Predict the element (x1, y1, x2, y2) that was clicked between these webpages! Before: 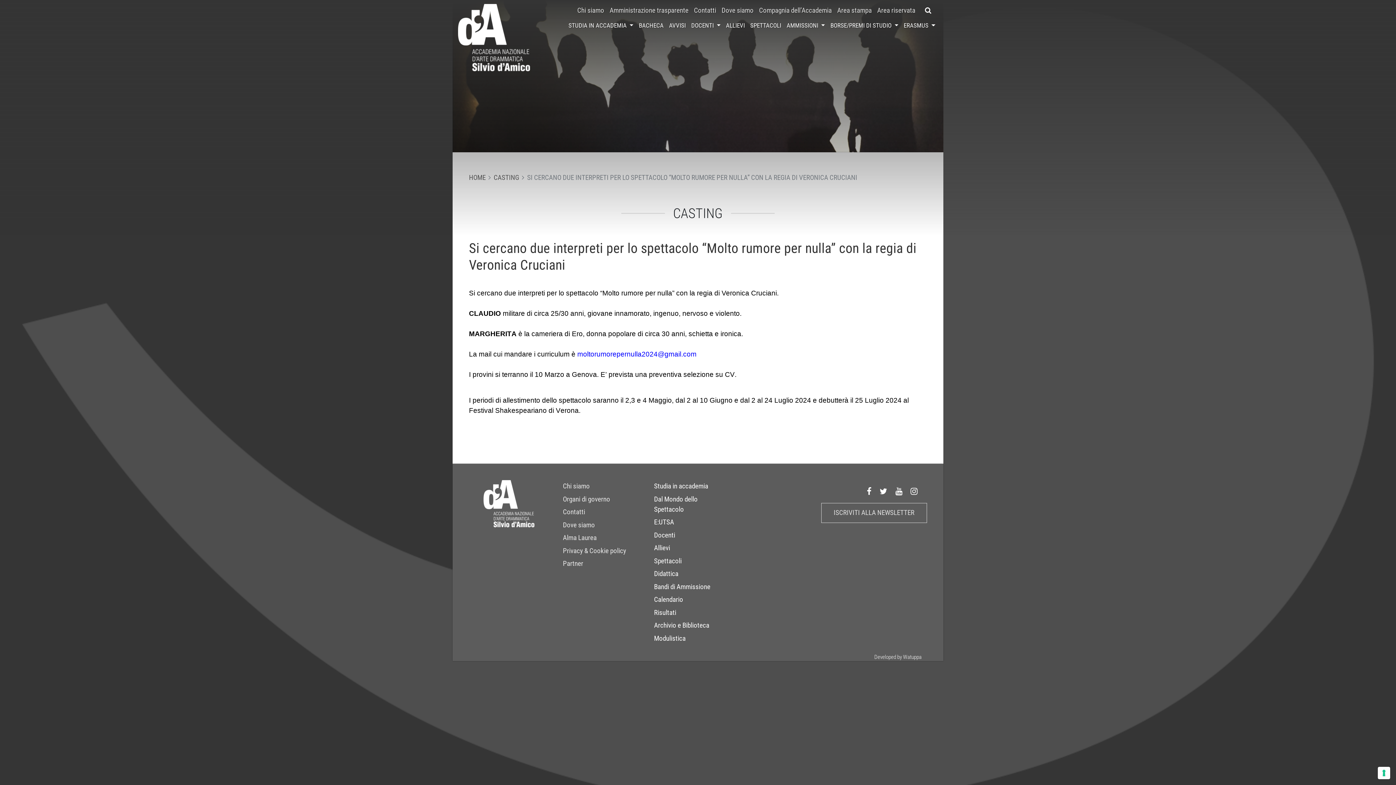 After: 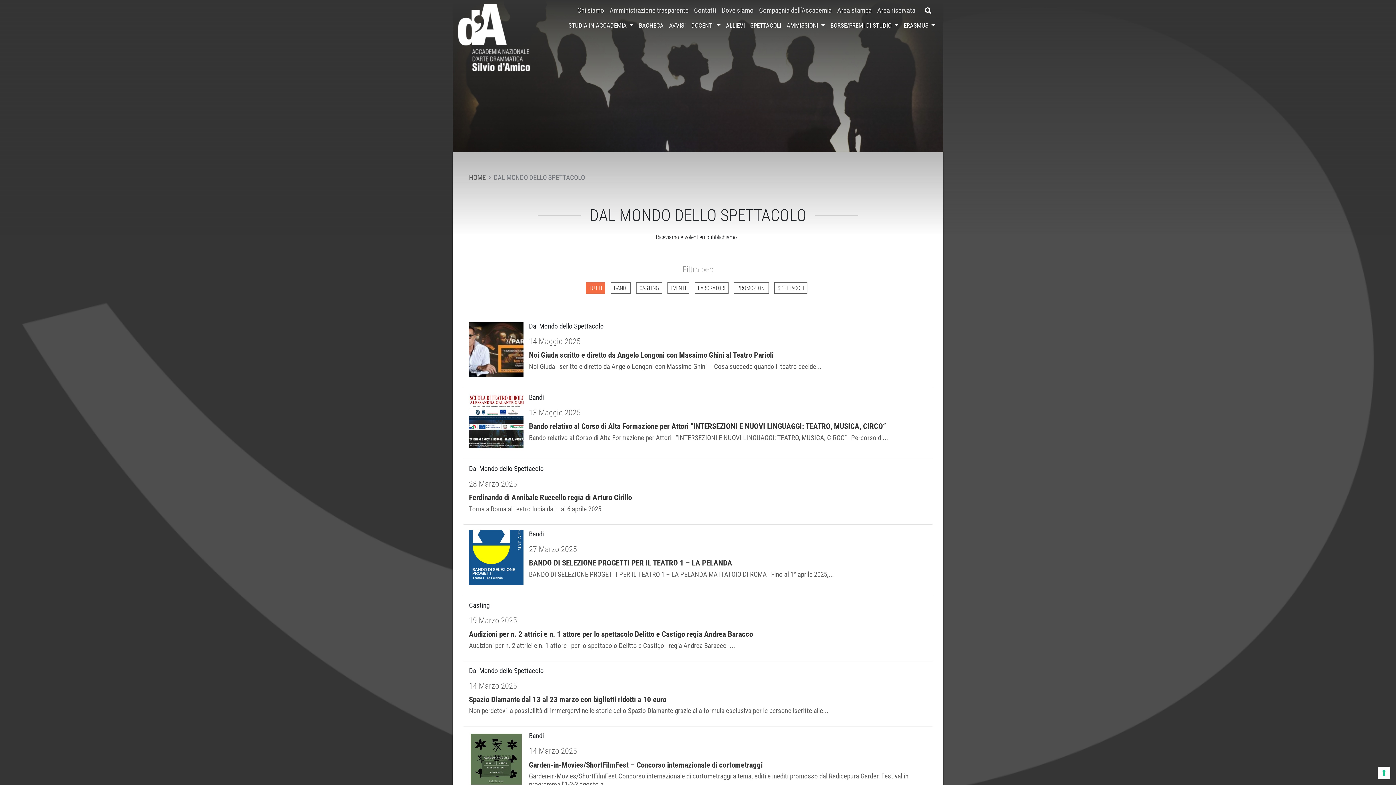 Action: bbox: (651, 493, 731, 516) label: Dal Mondo dello Spettacolo